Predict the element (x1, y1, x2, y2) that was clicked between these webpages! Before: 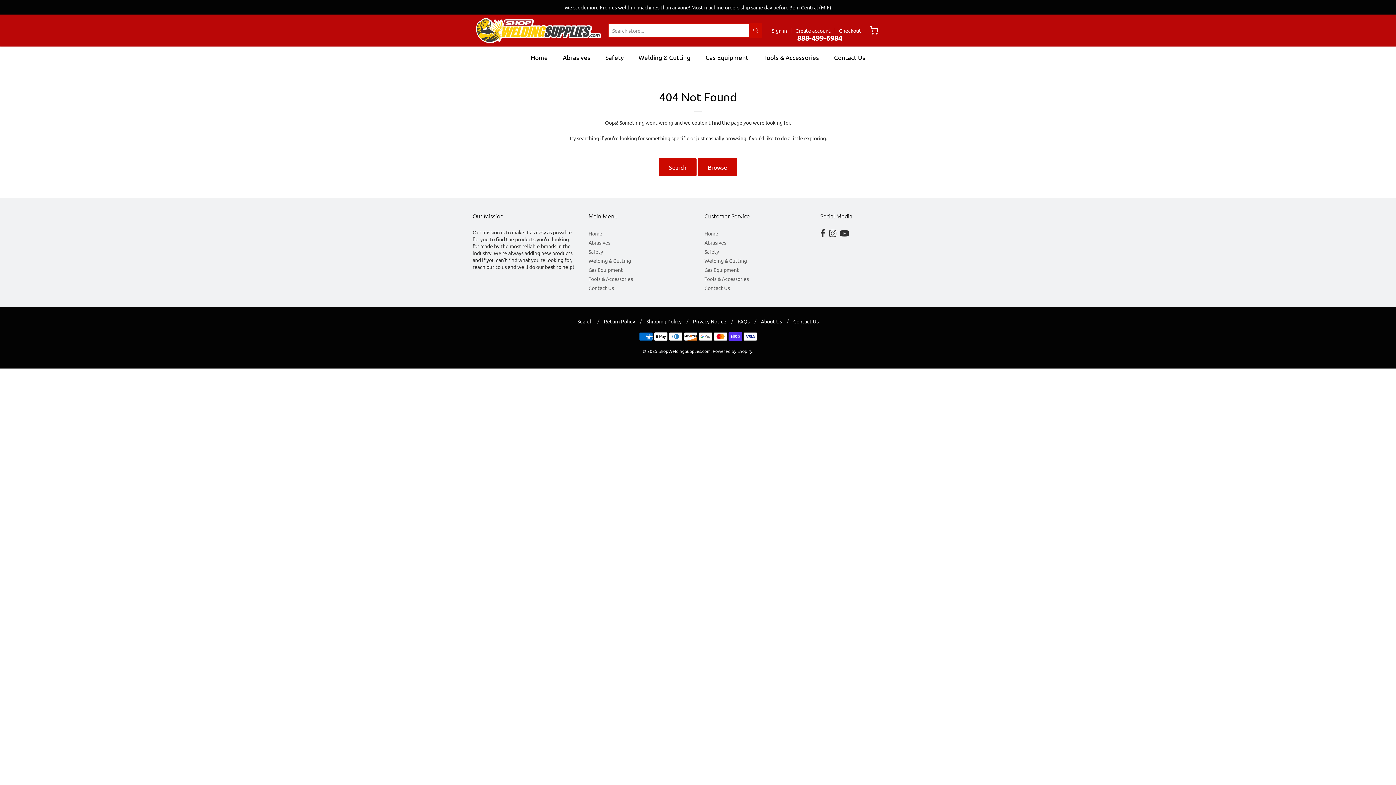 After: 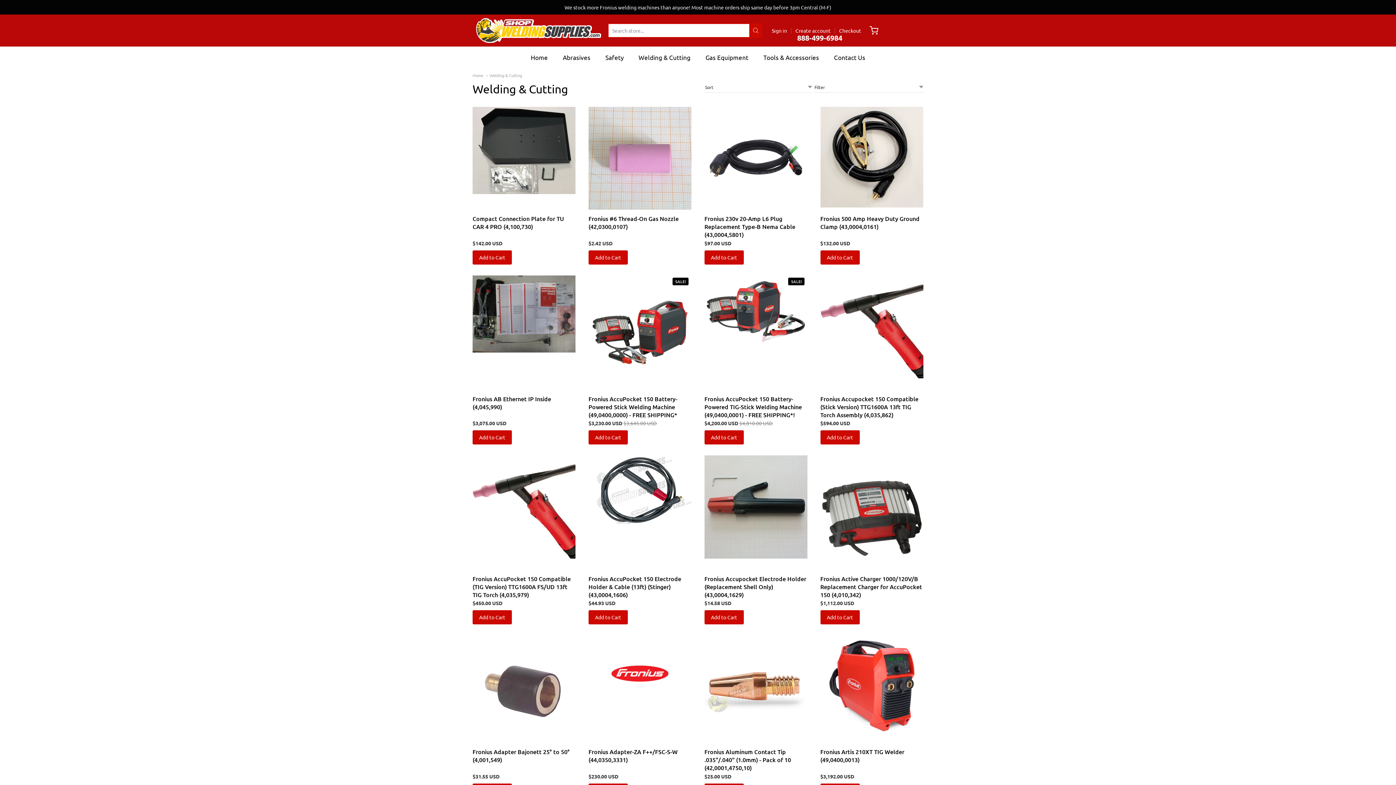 Action: bbox: (704, 256, 807, 265) label: Welding & Cutting